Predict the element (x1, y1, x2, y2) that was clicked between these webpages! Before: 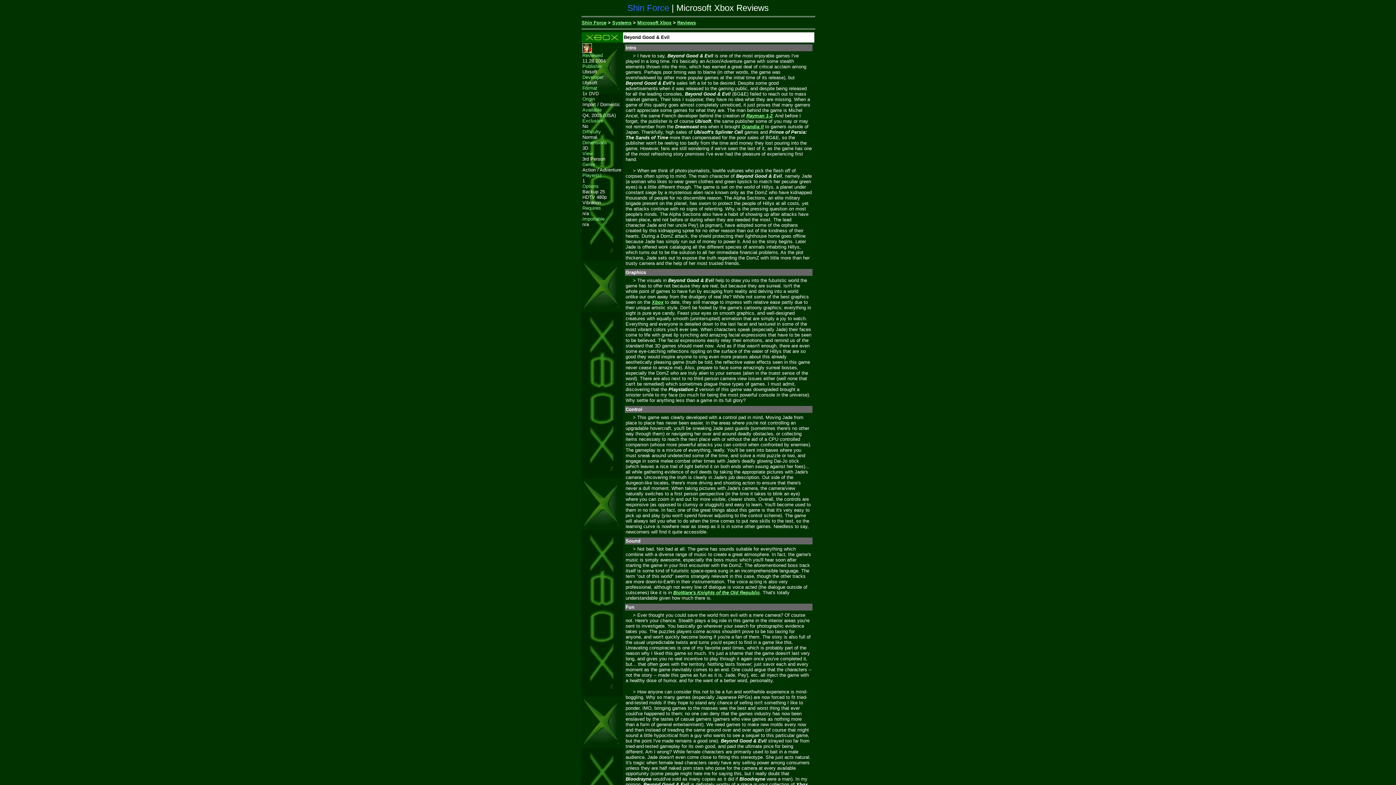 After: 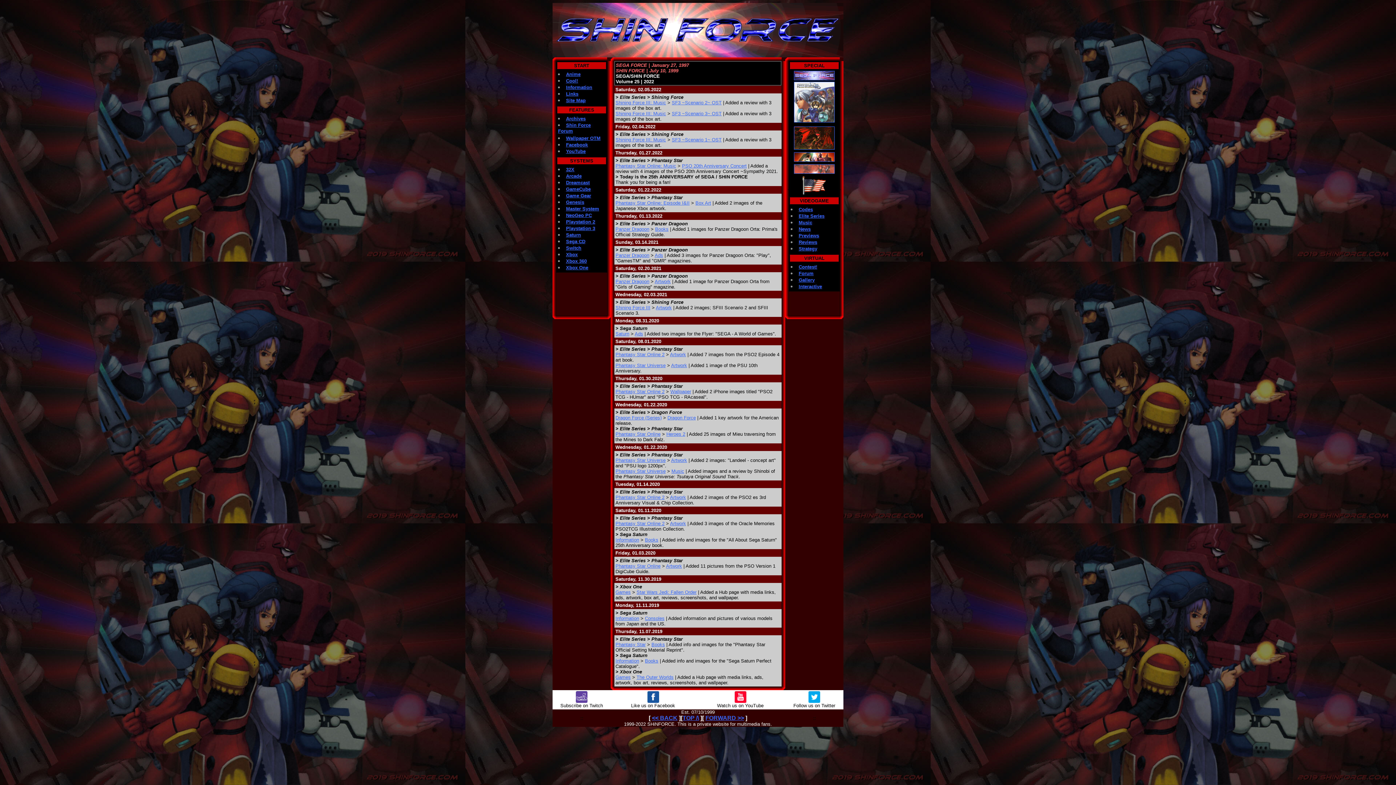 Action: bbox: (581, 20, 606, 25) label: Shin Force